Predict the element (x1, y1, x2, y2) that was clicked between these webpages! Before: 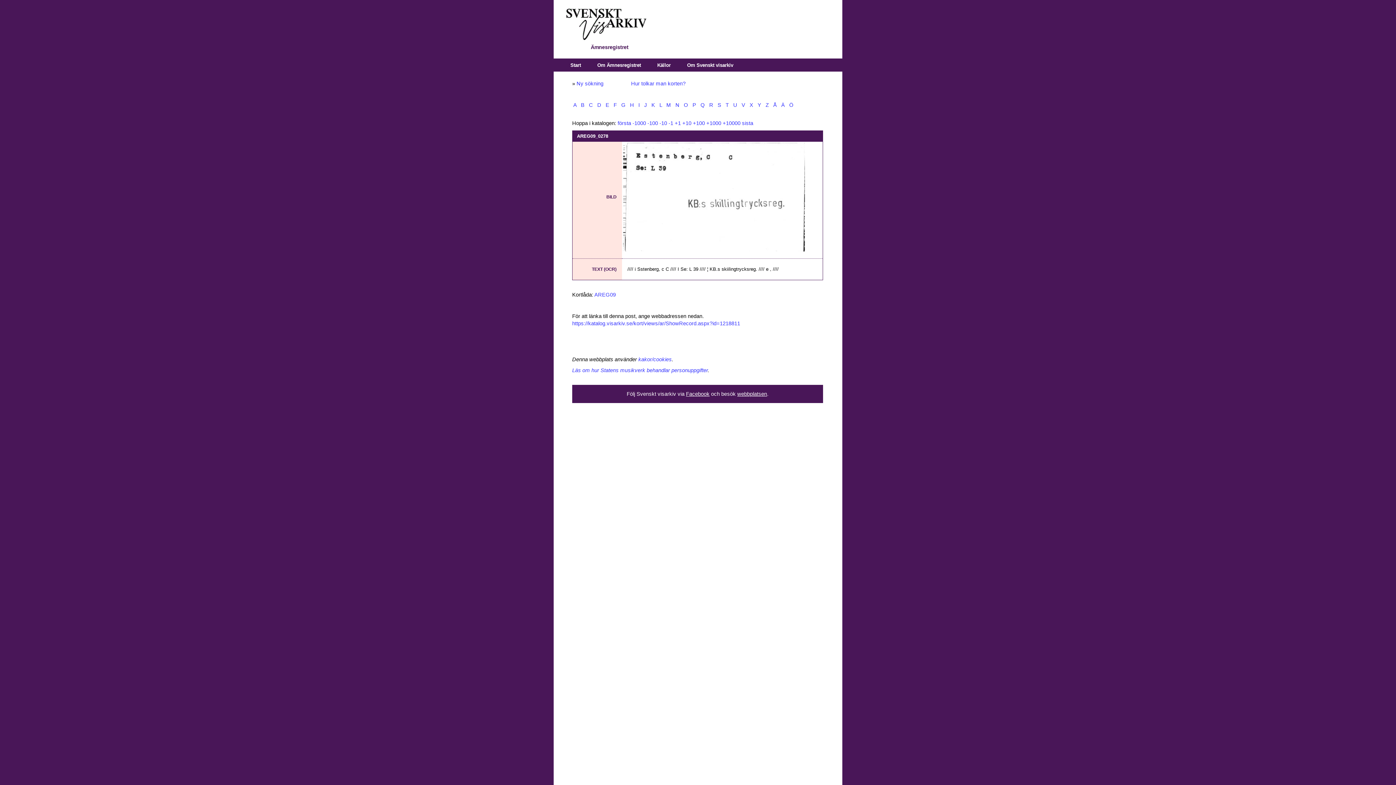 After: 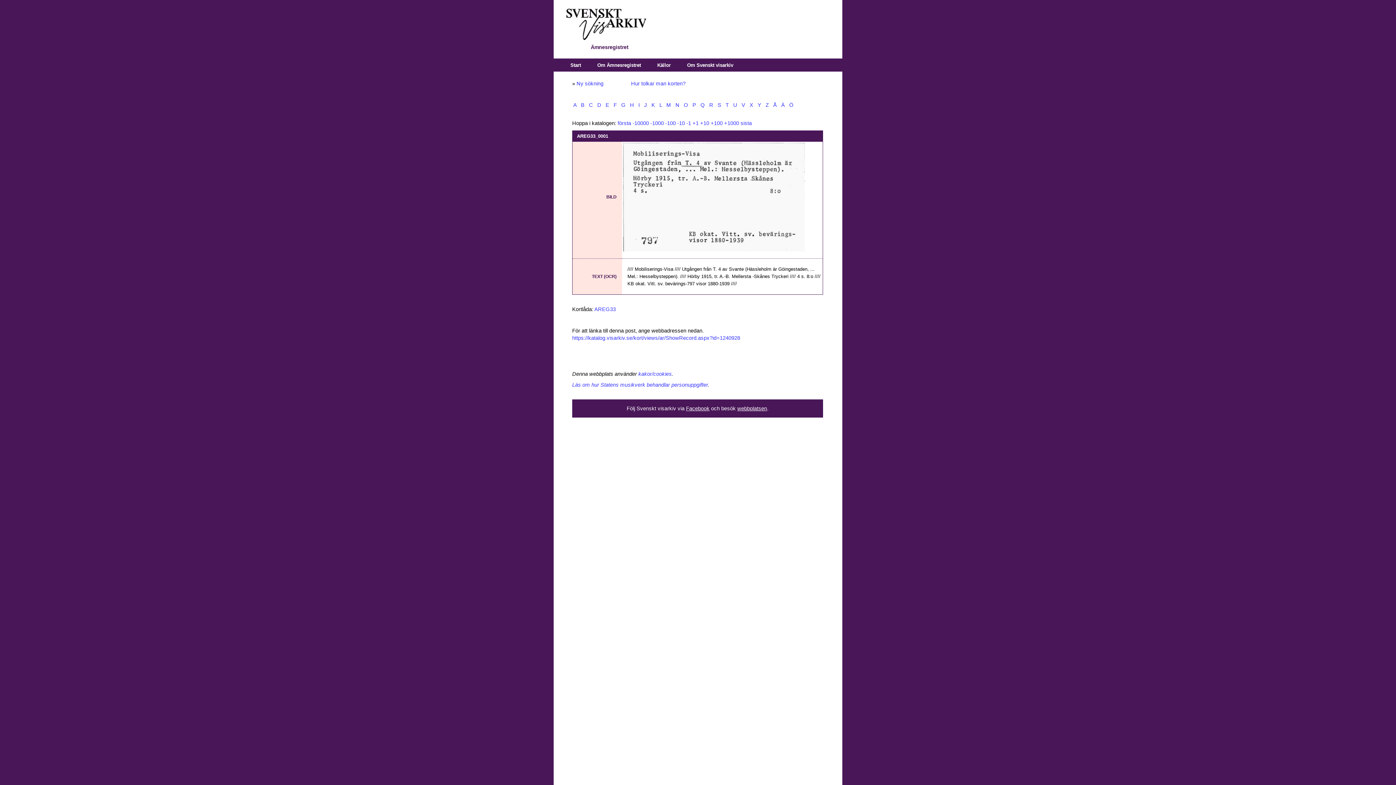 Action: label:  T  bbox: (724, 102, 730, 108)